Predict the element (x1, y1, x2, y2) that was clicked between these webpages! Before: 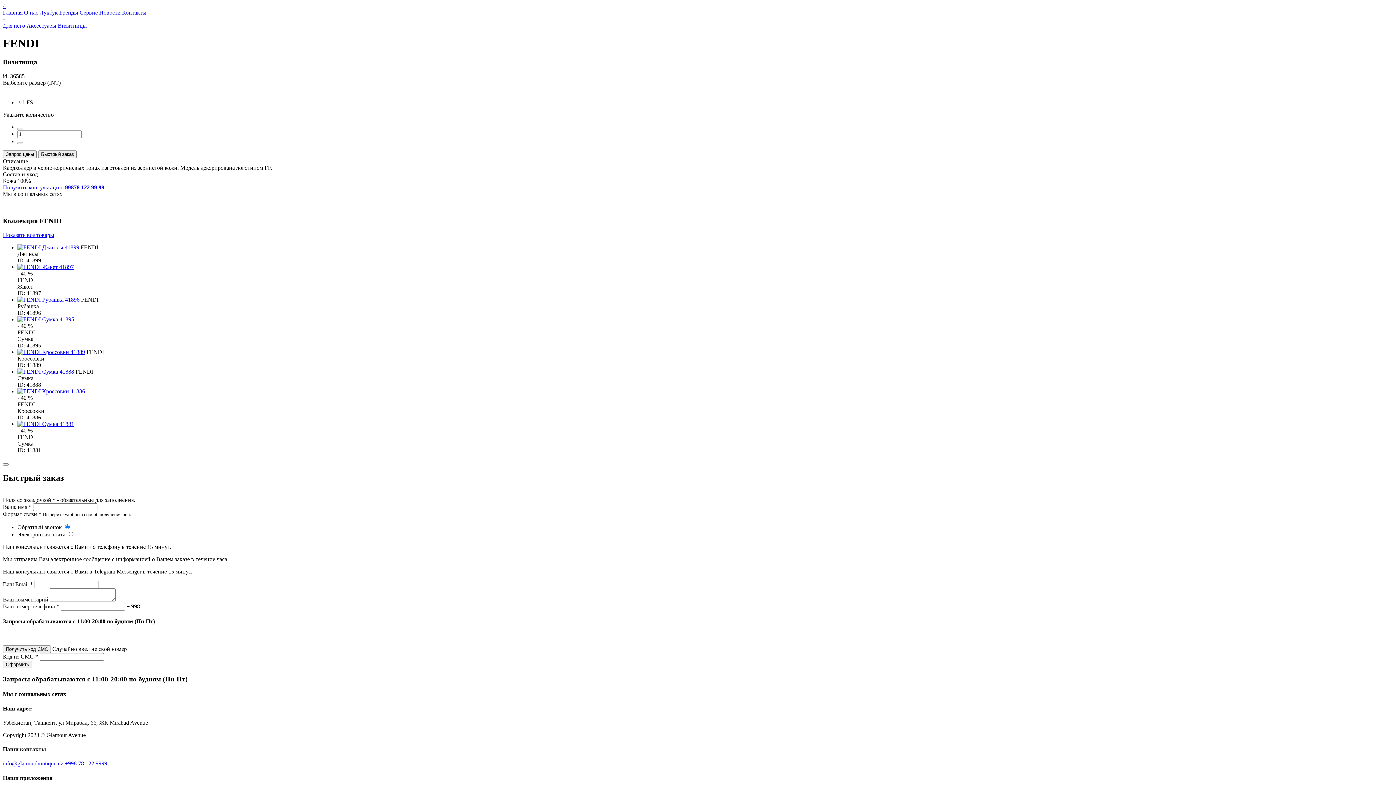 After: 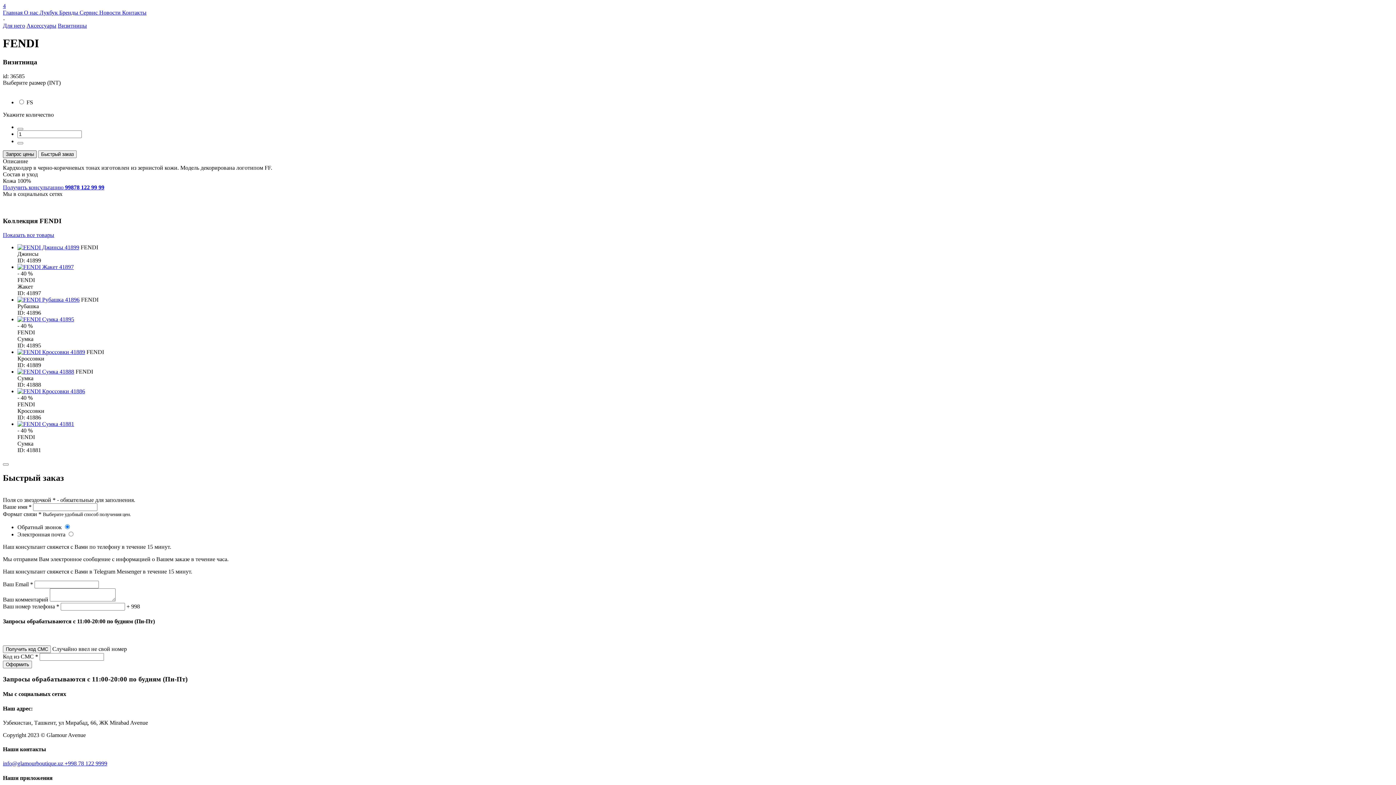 Action: bbox: (2, 150, 36, 158) label: Запрос цены